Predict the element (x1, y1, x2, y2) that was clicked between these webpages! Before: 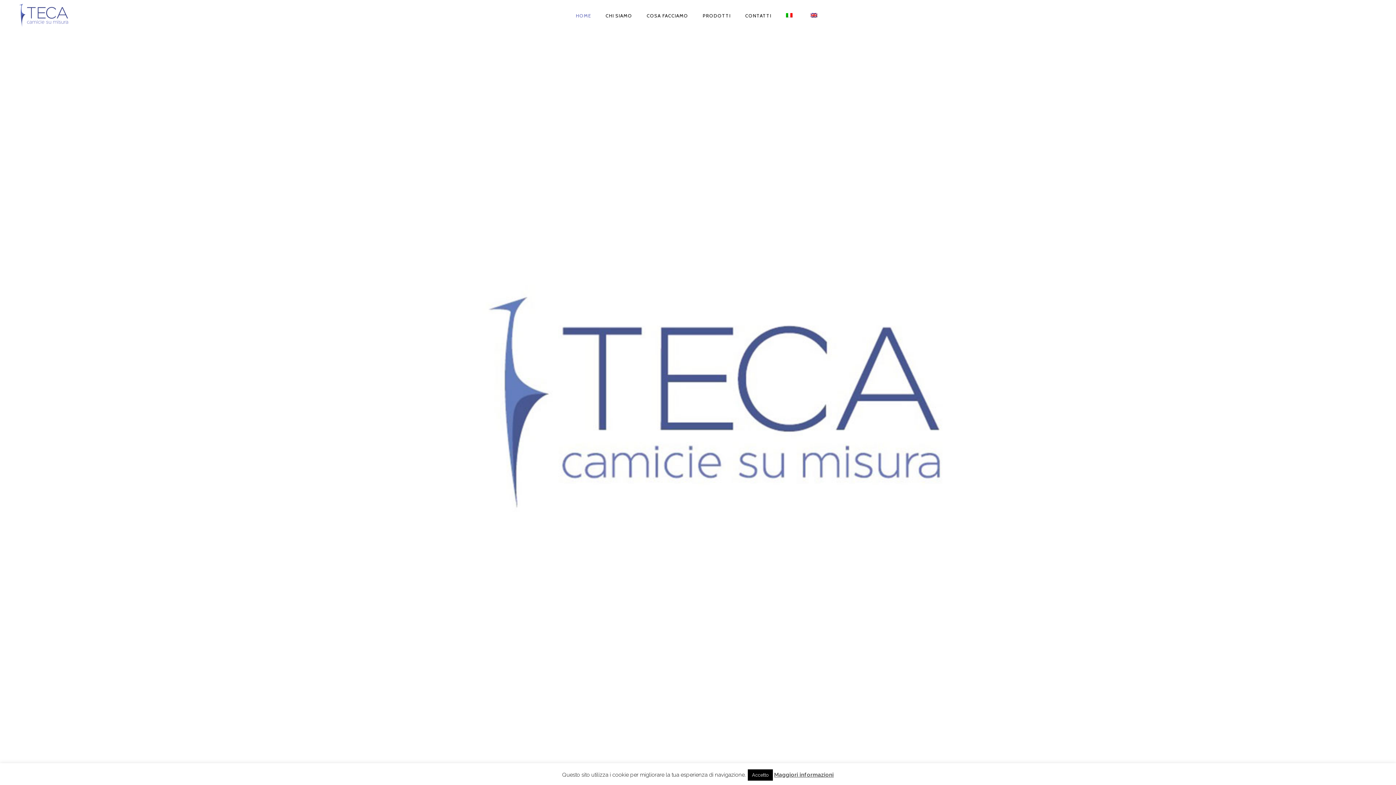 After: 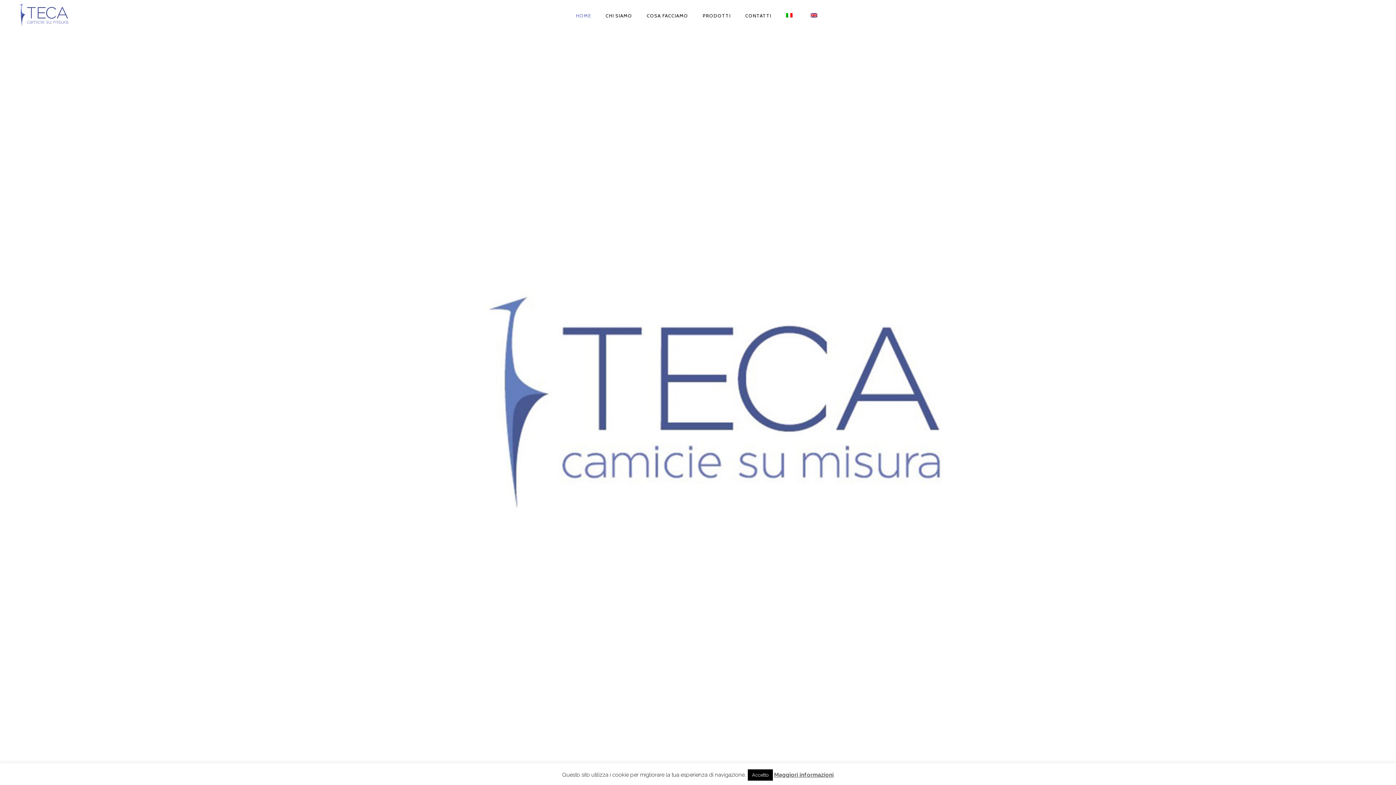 Action: bbox: (568, 0, 598, 30) label: HOME